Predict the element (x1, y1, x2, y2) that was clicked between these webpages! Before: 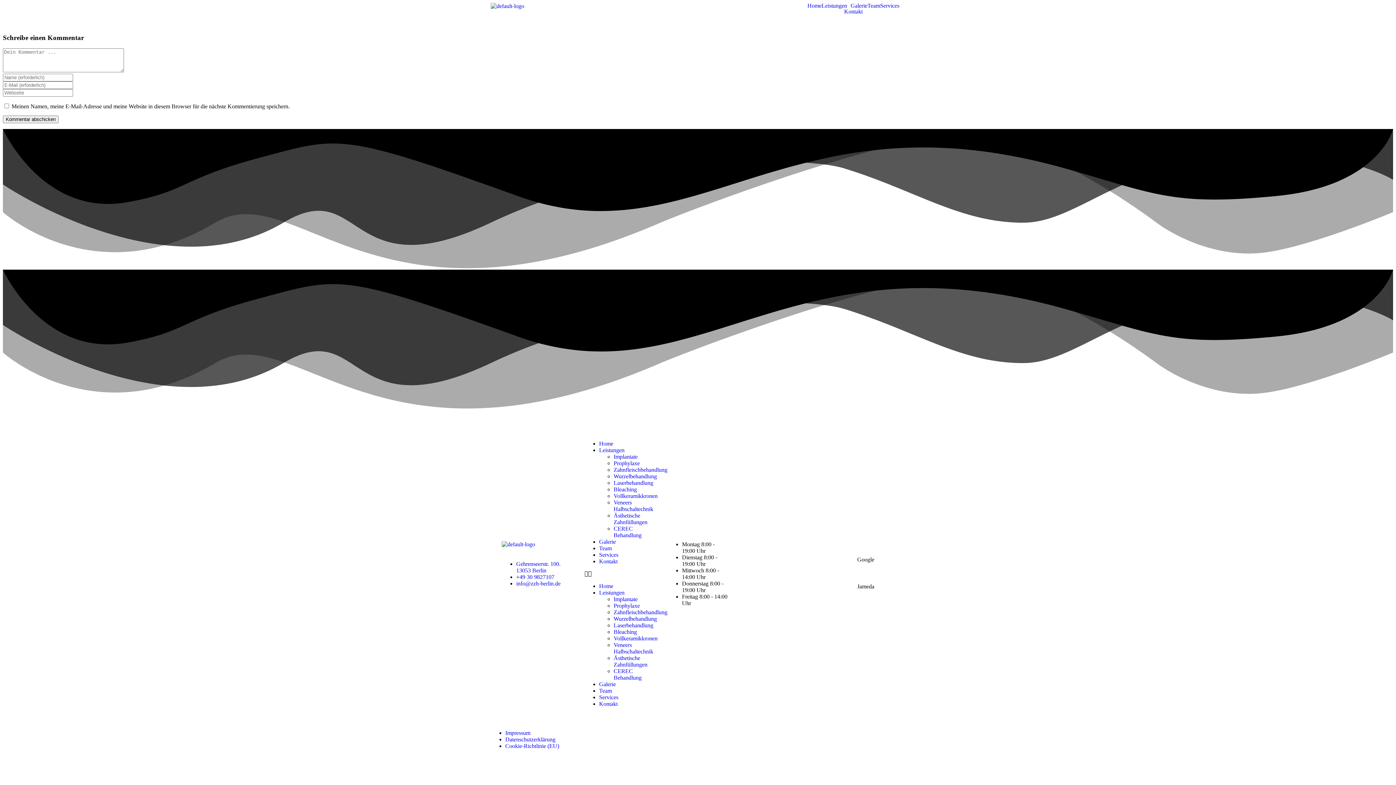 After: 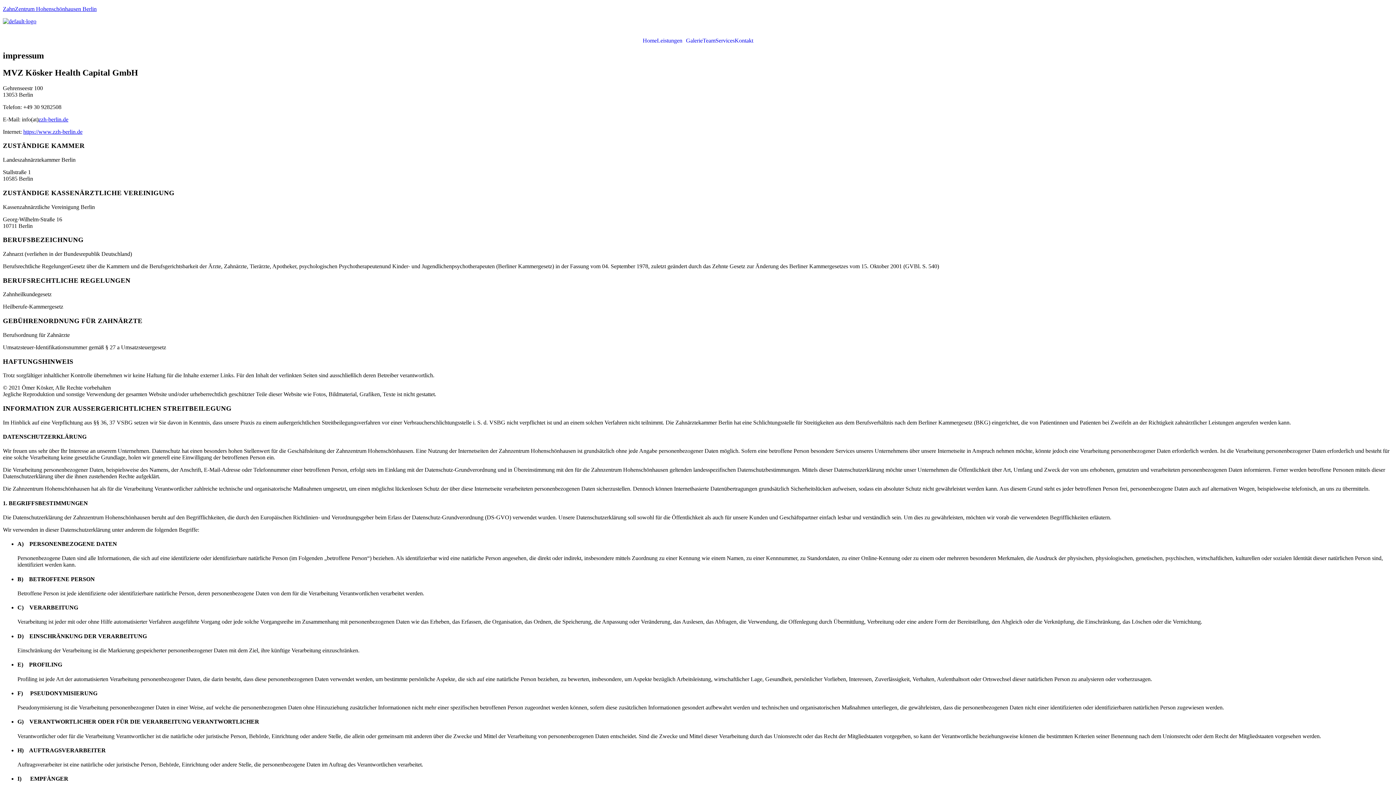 Action: label: Impressum bbox: (505, 730, 530, 736)